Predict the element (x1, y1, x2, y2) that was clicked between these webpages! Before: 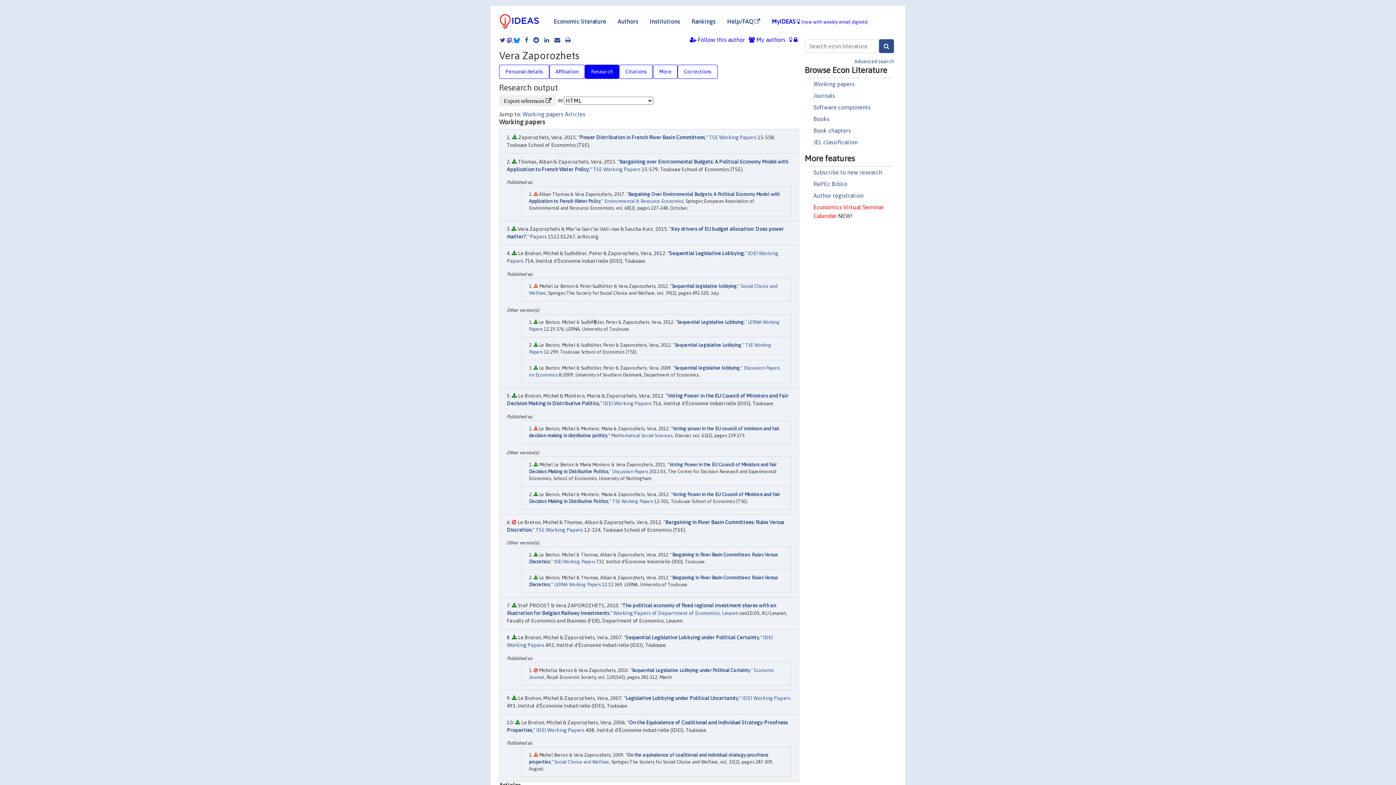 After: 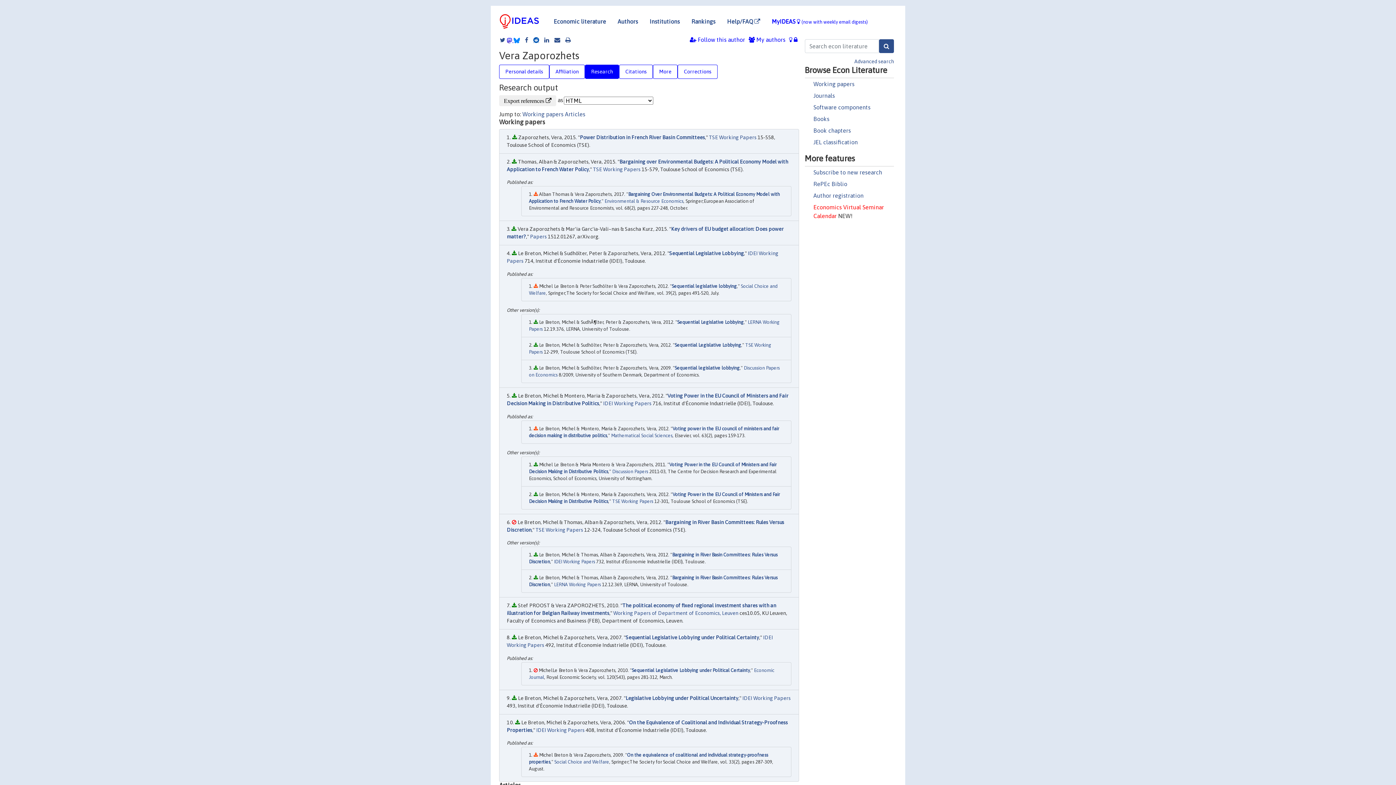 Action: bbox: (529, 36, 539, 42)